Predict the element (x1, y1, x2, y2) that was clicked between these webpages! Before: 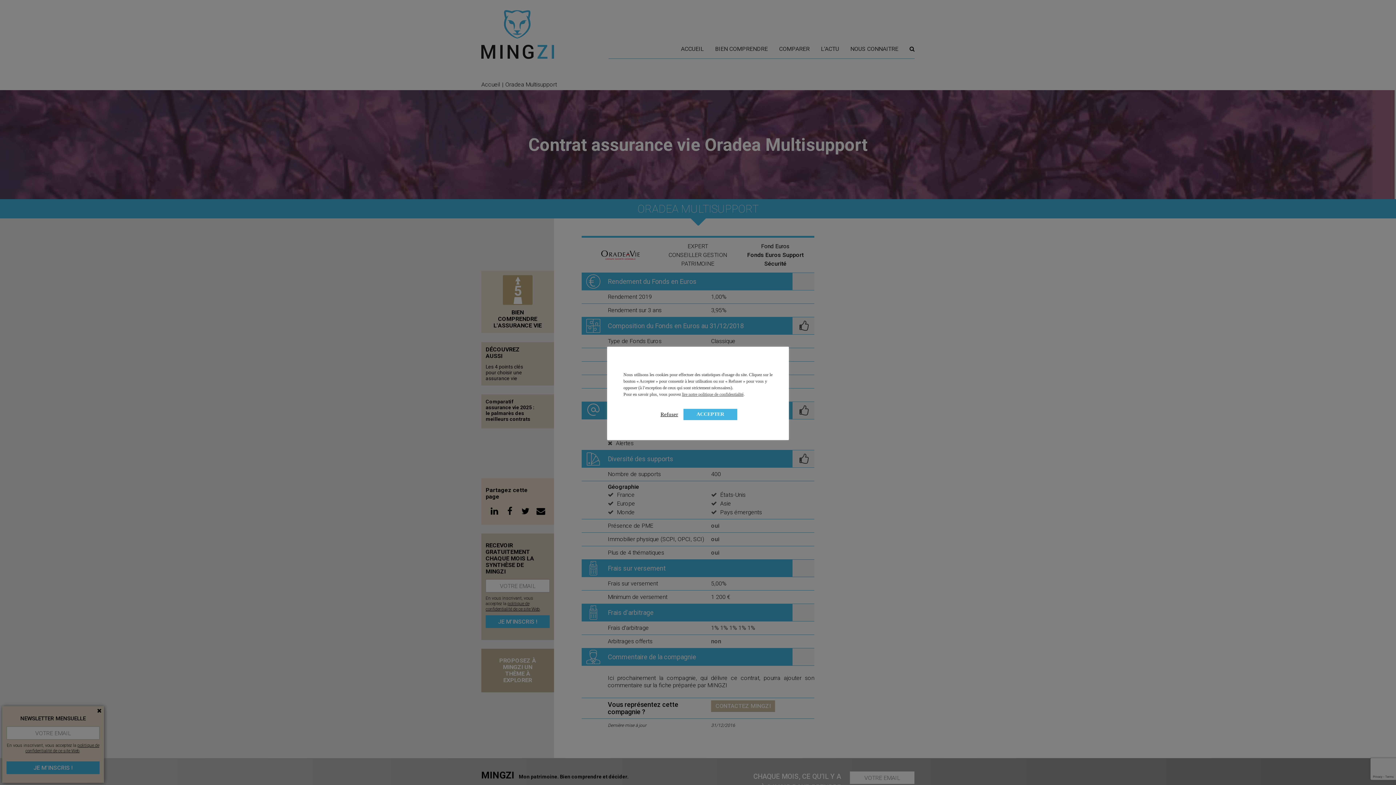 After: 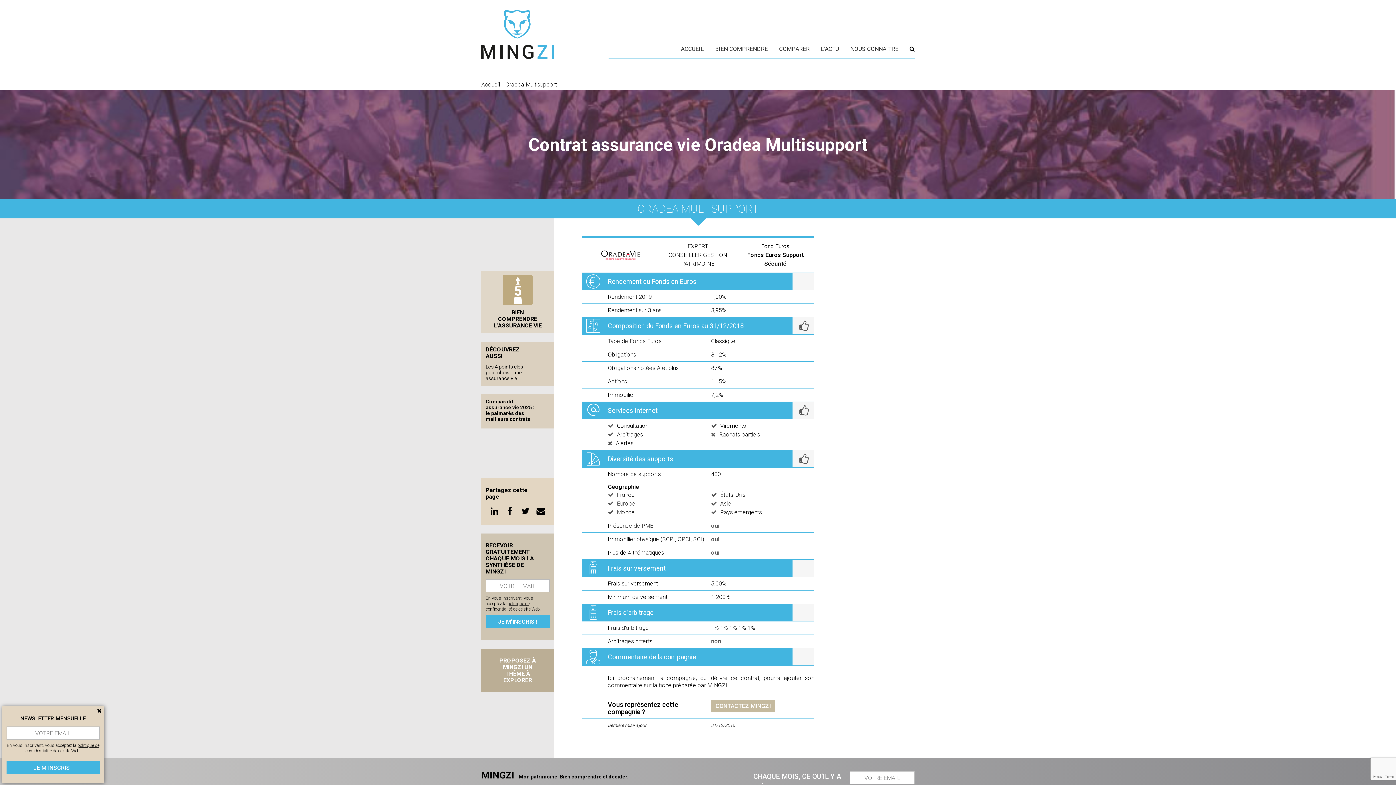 Action: label: Refuser bbox: (660, 411, 678, 417)